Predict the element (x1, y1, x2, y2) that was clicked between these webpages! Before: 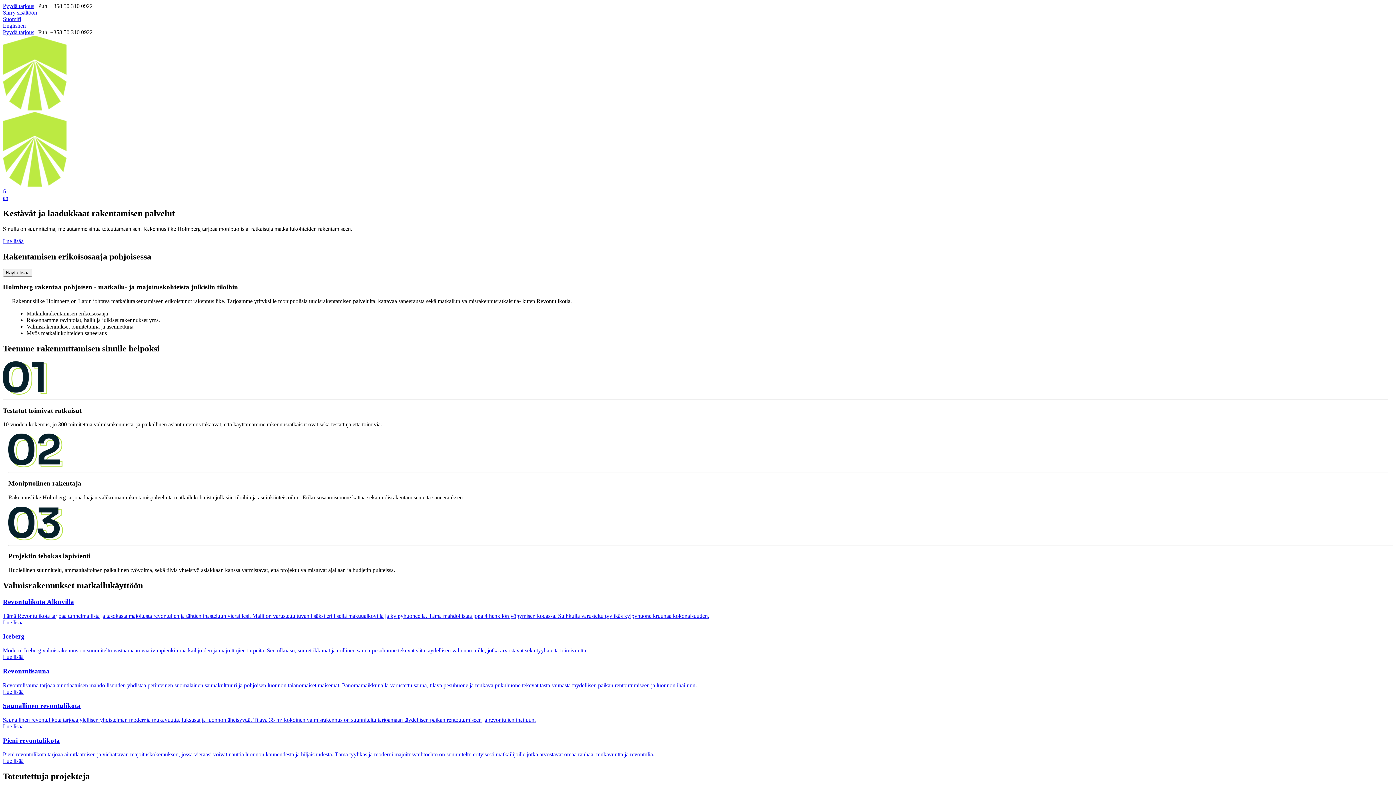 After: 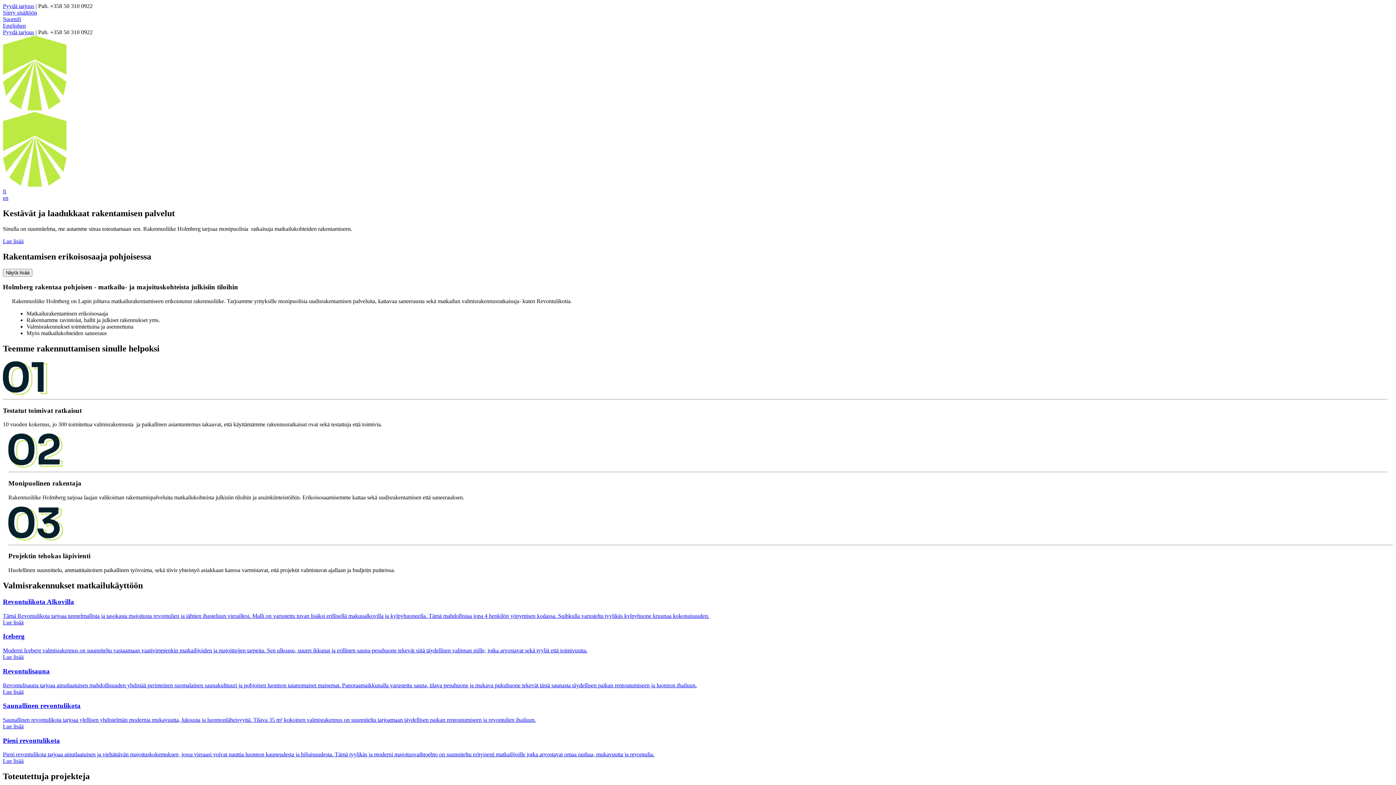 Action: label: fi bbox: (2, 188, 6, 194)